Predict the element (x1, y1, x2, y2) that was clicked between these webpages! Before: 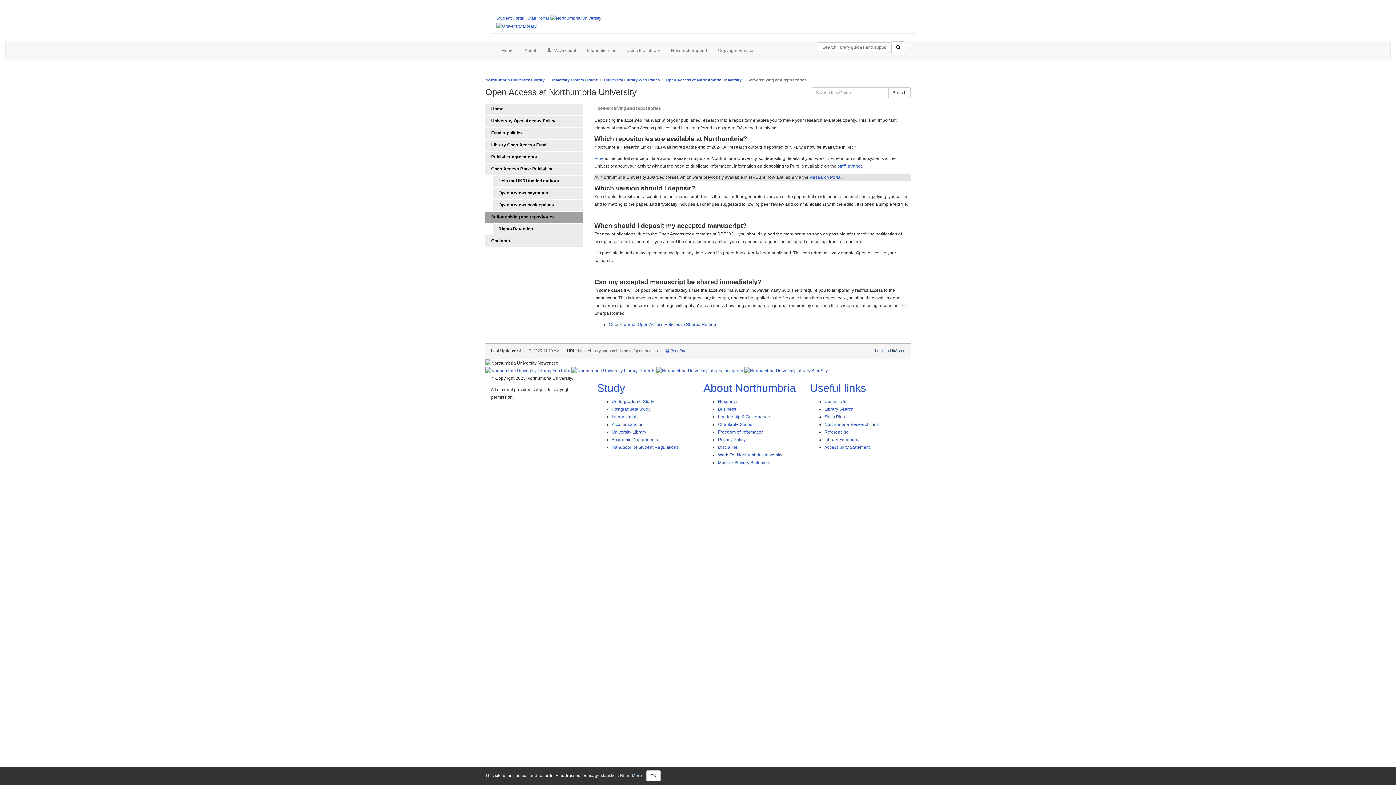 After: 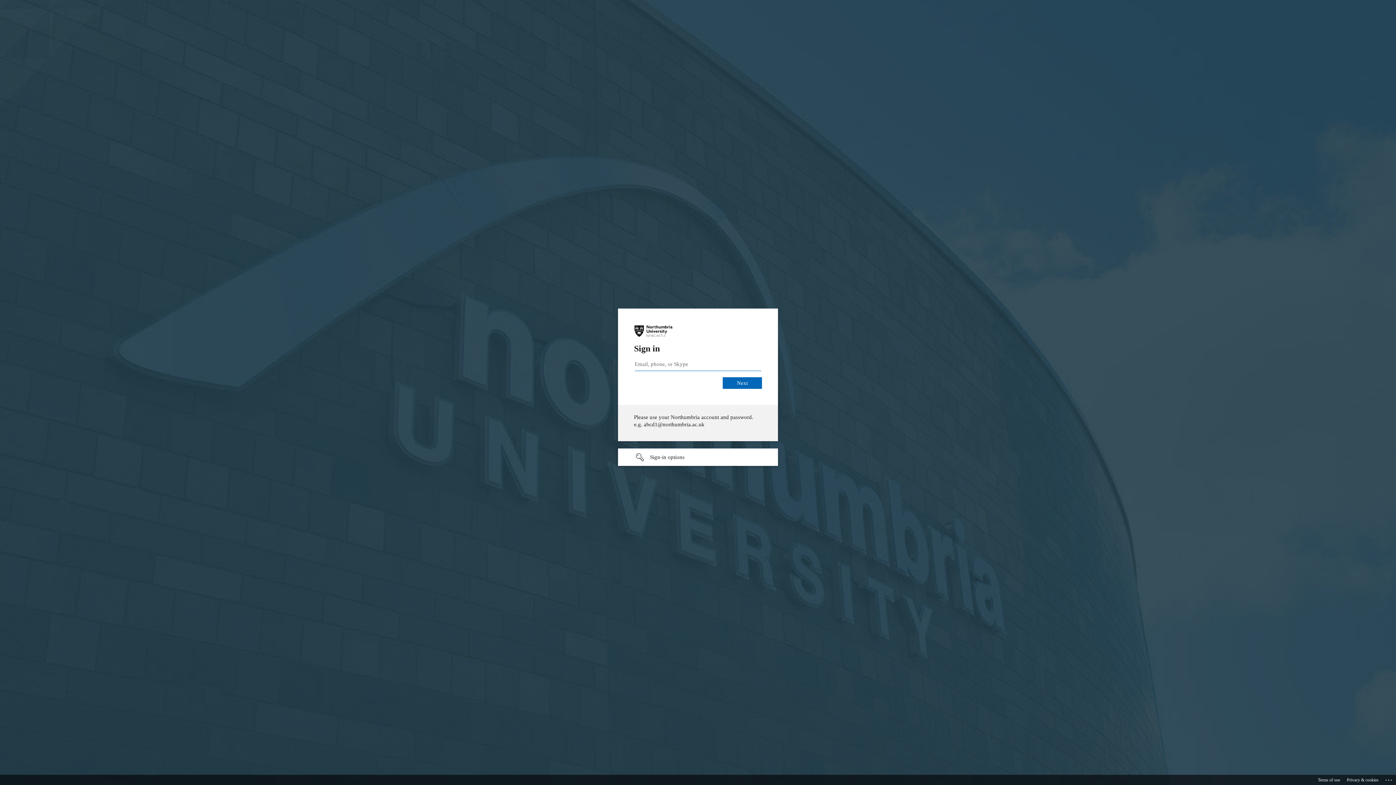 Action: label: Staff Portal bbox: (527, 15, 549, 20)